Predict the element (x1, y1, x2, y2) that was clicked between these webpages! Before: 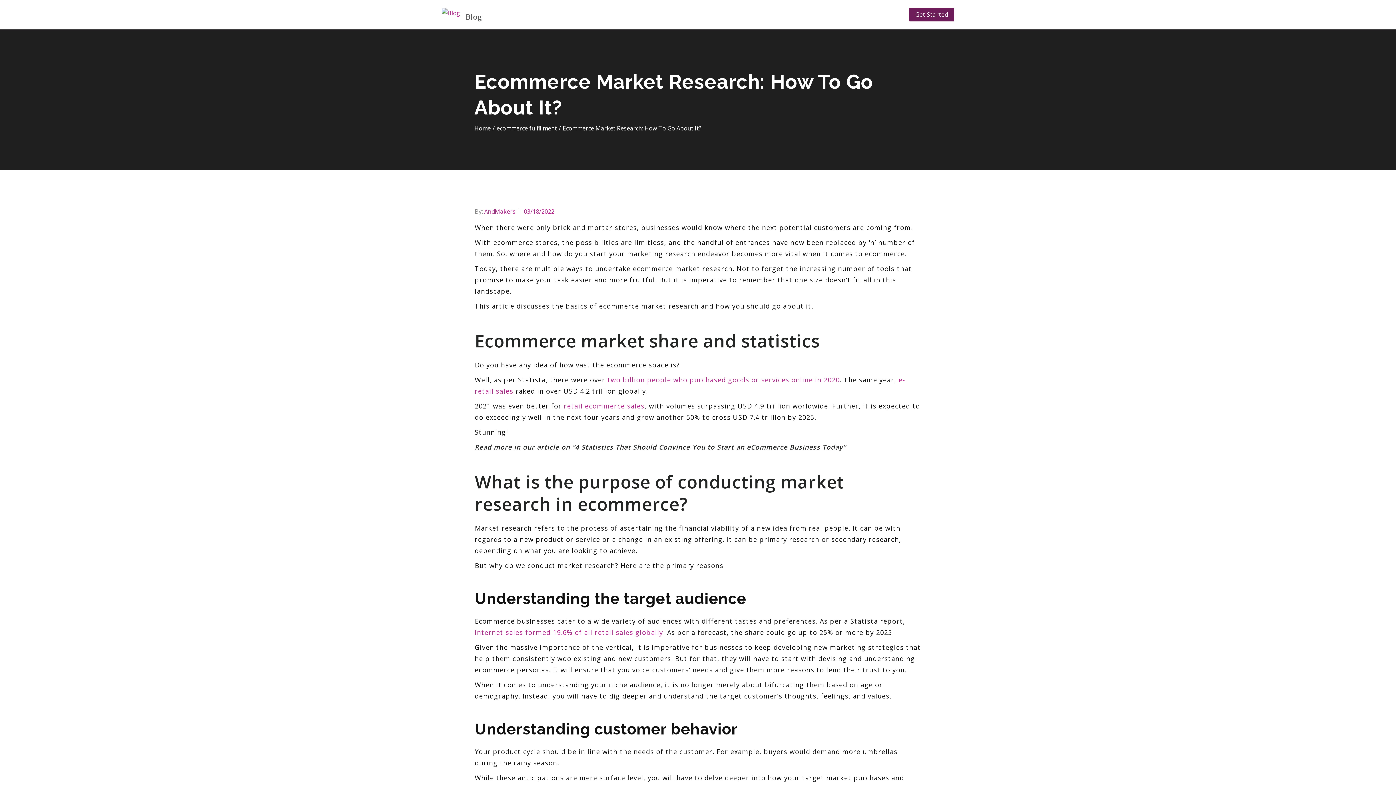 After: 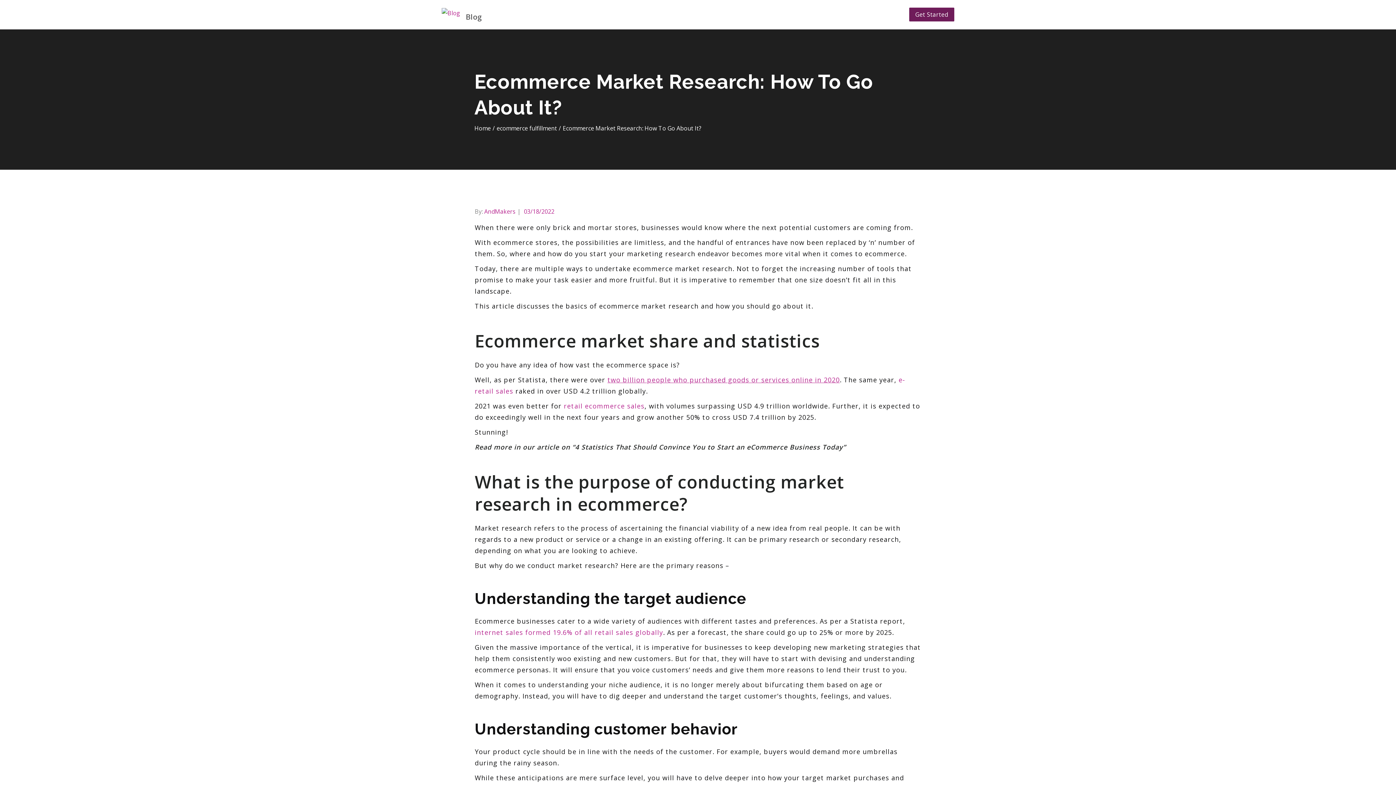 Action: bbox: (607, 375, 840, 384) label: two billion people who purchased goods or services online in 2020